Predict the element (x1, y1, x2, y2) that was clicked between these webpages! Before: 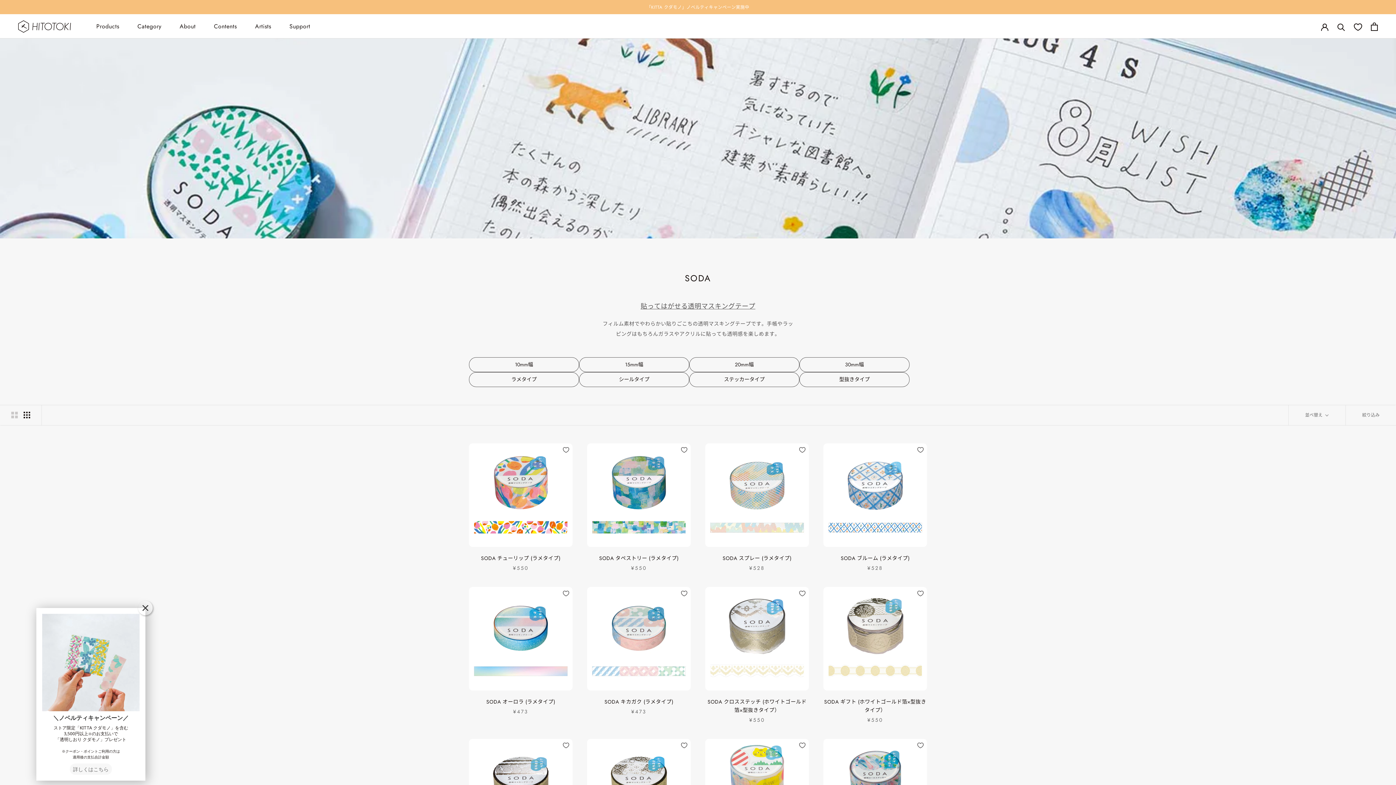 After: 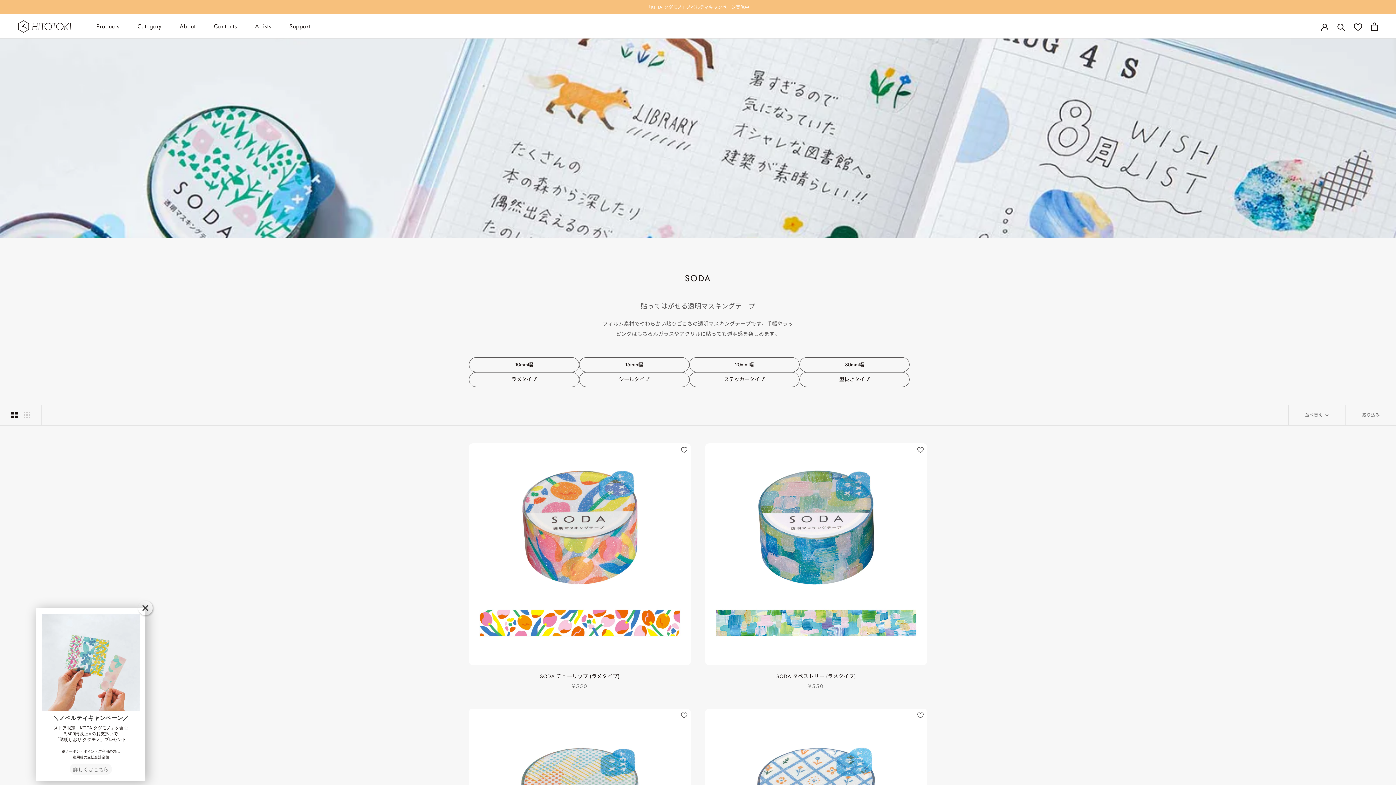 Action: bbox: (11, 411, 17, 418) label: 行ごとに2つの商品を表示する